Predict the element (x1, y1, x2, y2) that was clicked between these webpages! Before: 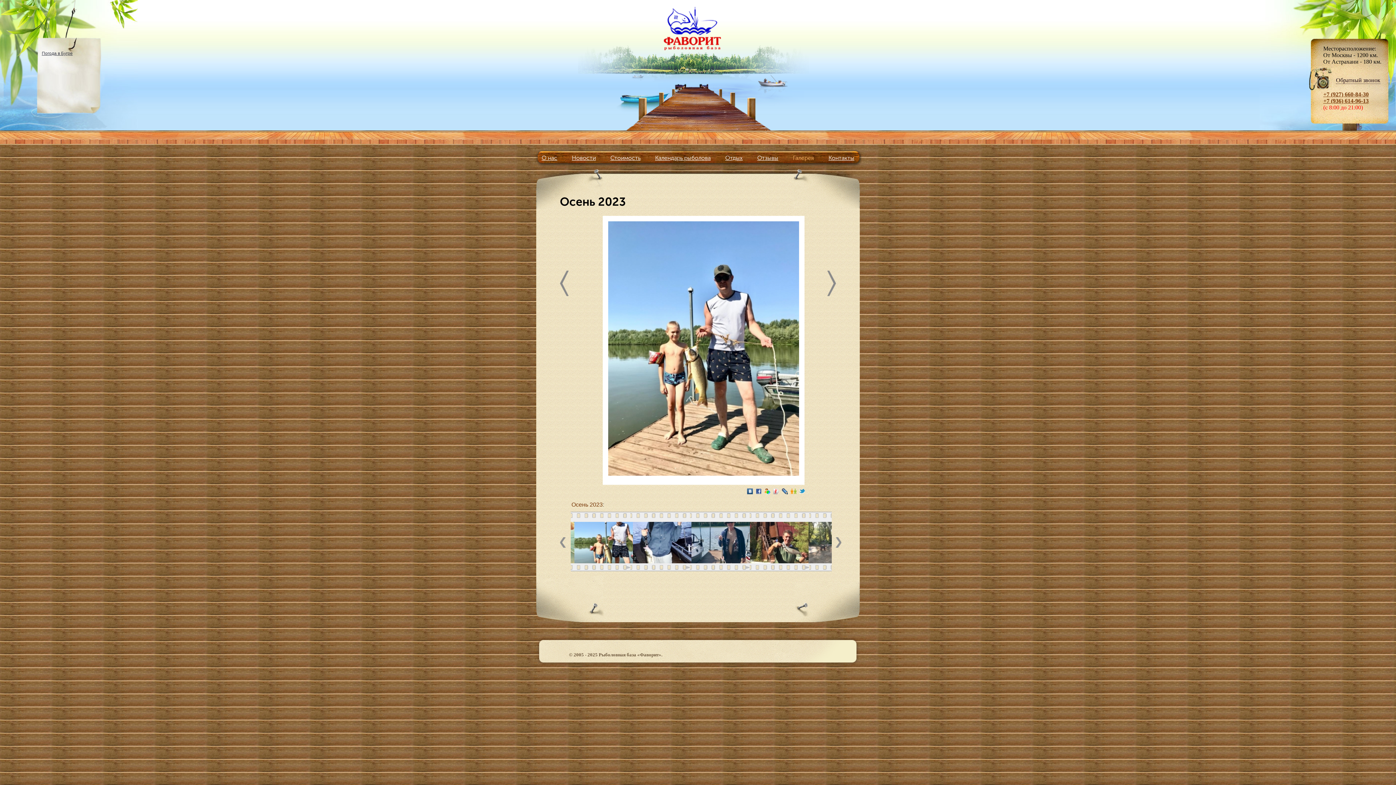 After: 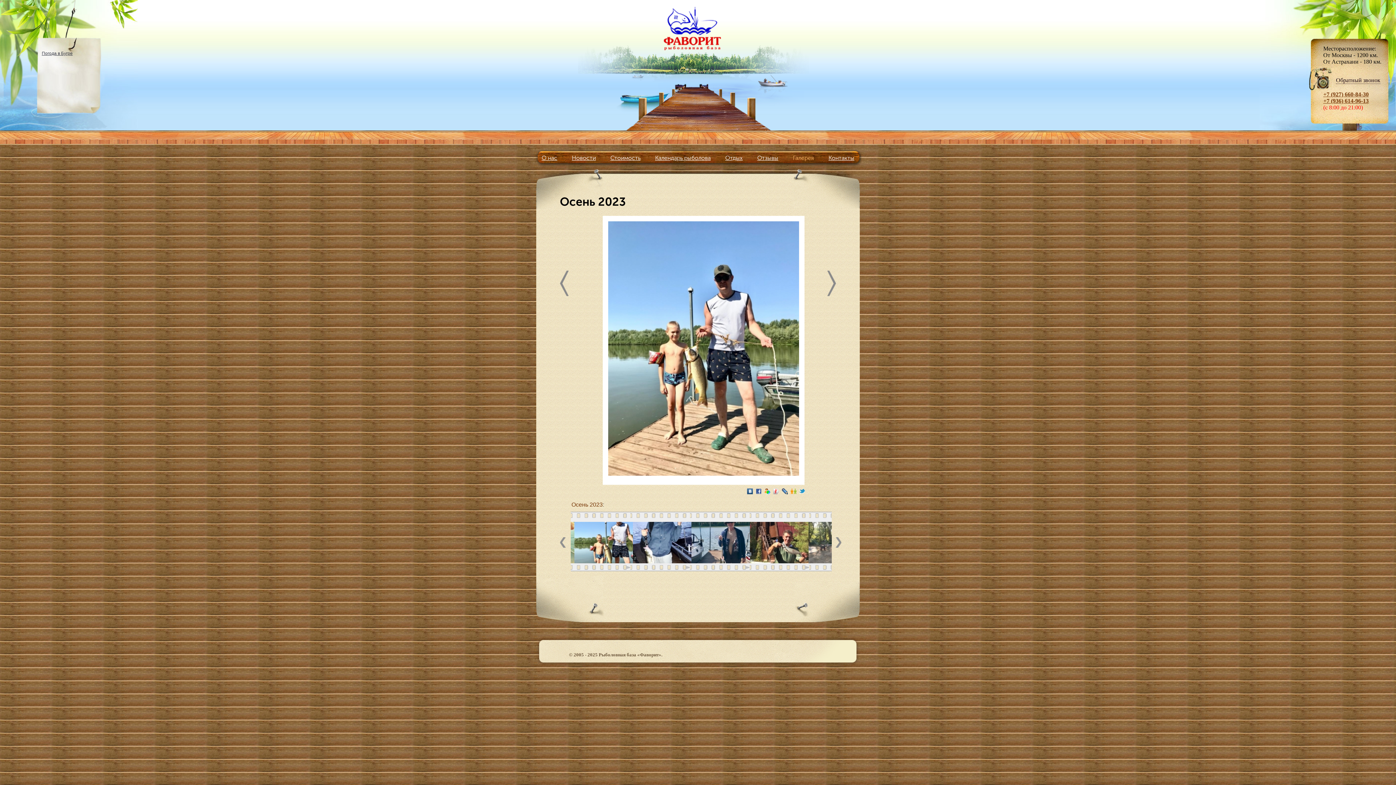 Action: bbox: (790, 488, 796, 494)